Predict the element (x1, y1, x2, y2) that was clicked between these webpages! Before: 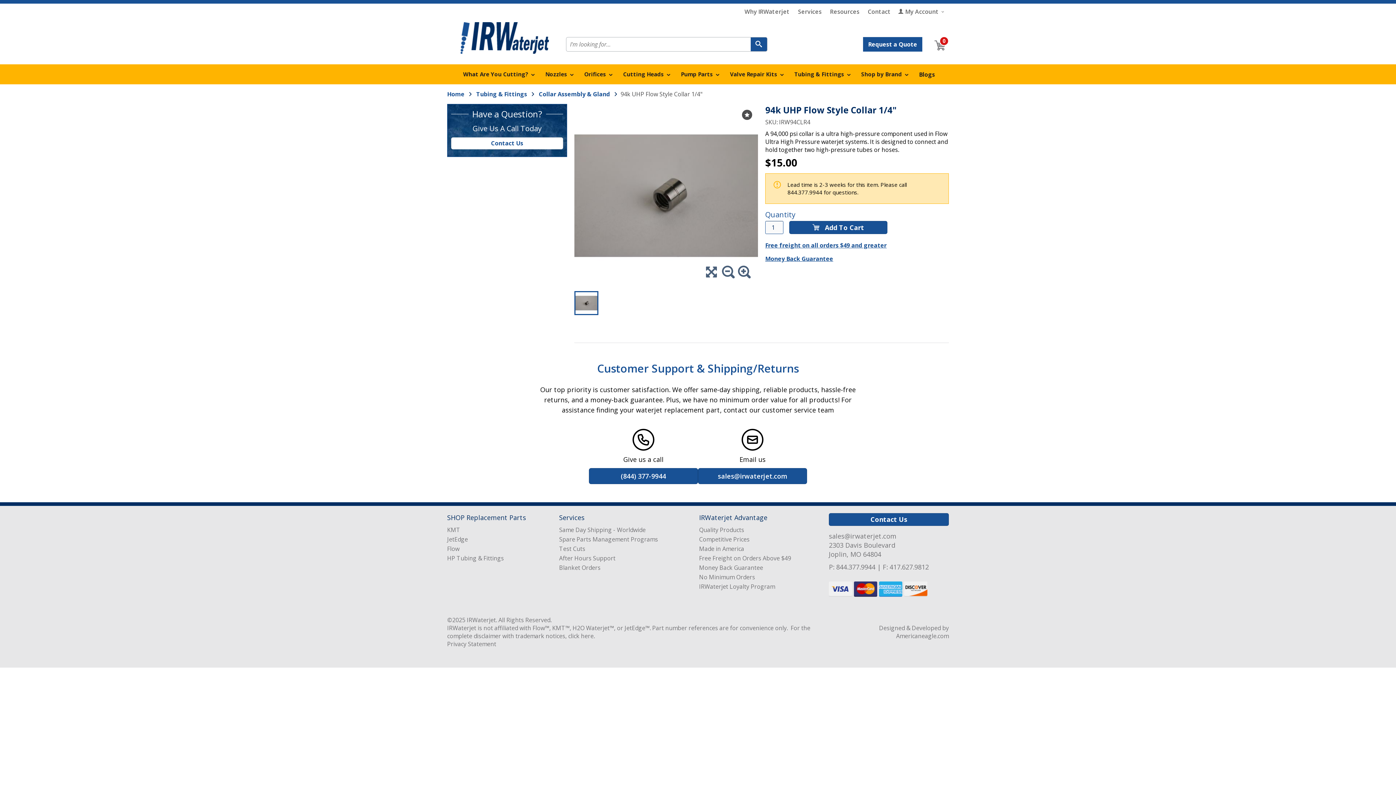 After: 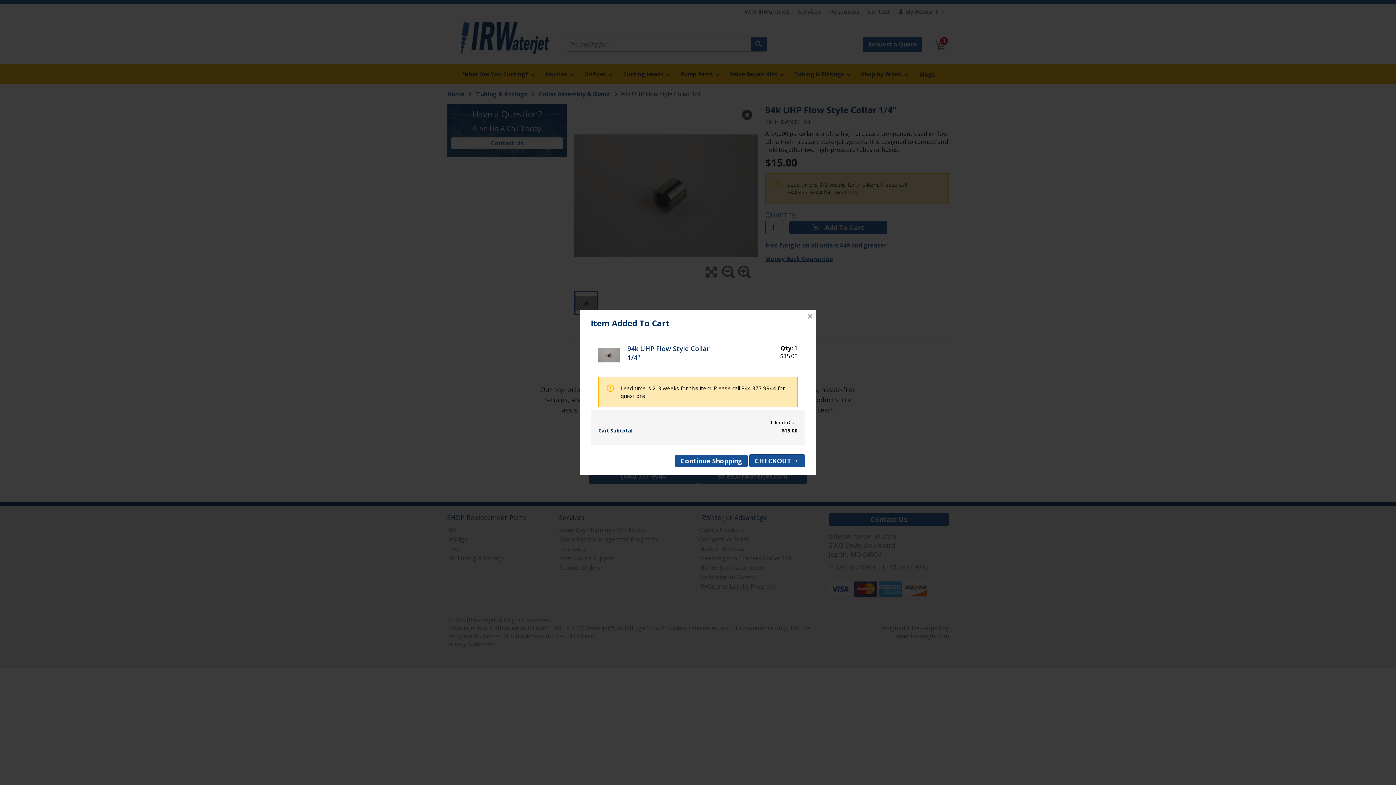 Action: label:  Add To Cart bbox: (789, 221, 887, 234)